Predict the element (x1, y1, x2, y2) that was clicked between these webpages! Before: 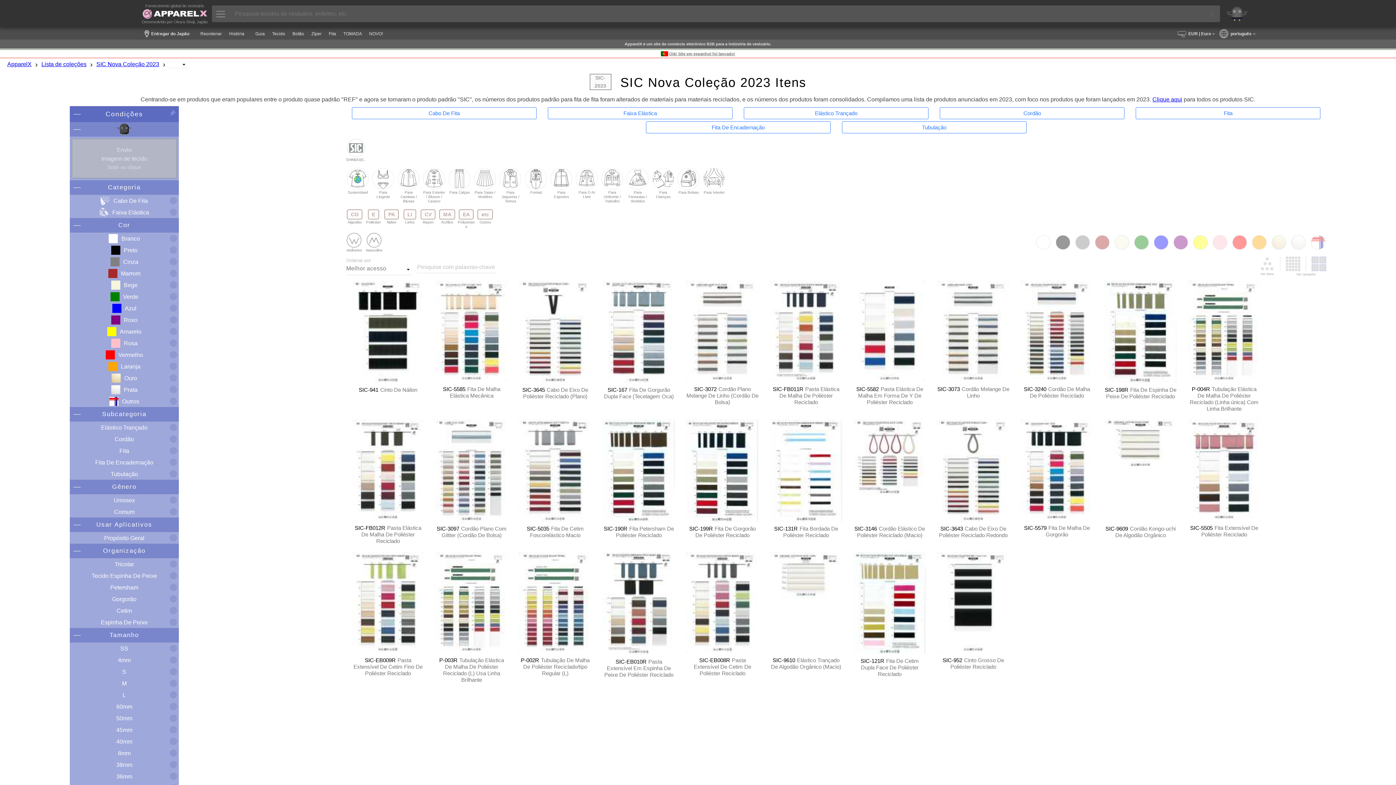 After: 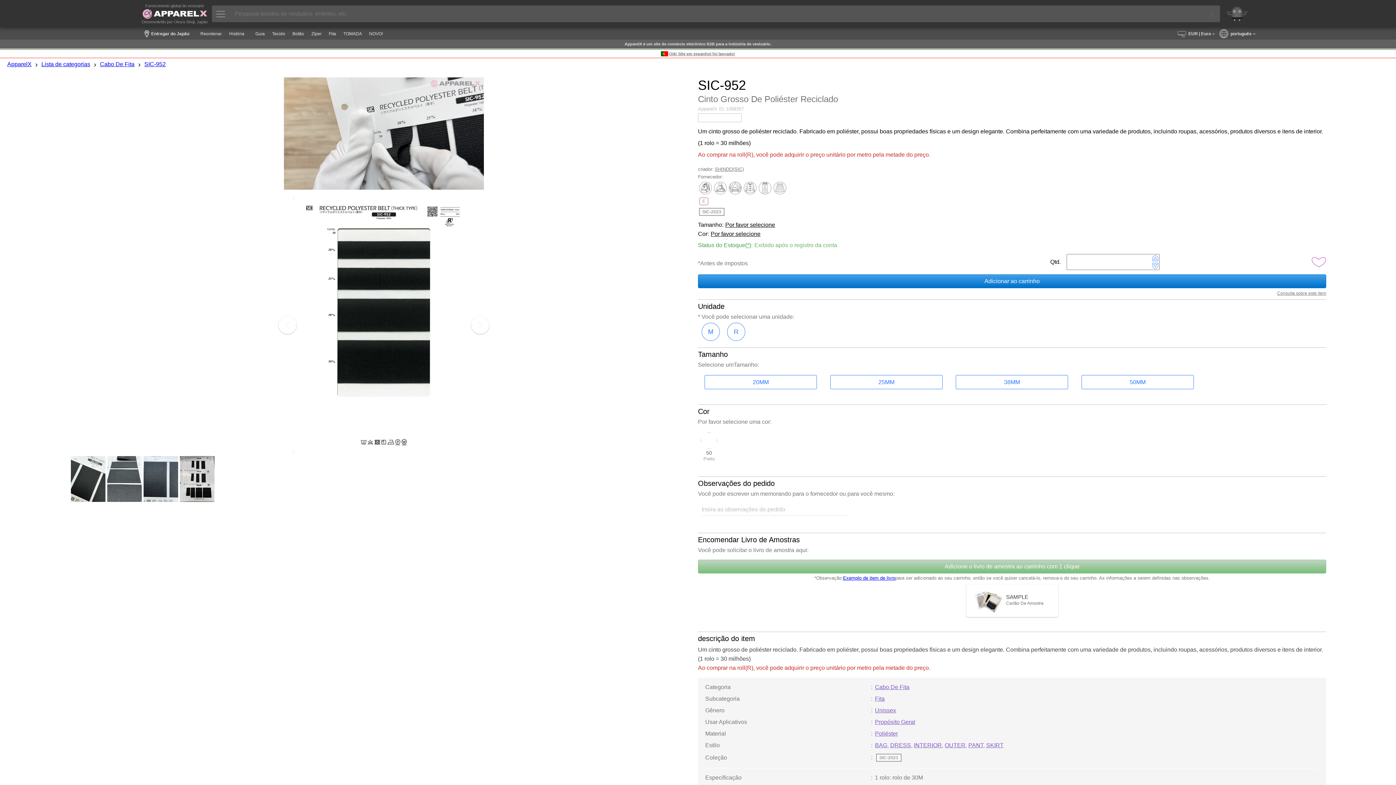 Action: label: SIC-952Cinto Grosso De Poliéster Reciclado bbox: (937, 657, 1009, 670)